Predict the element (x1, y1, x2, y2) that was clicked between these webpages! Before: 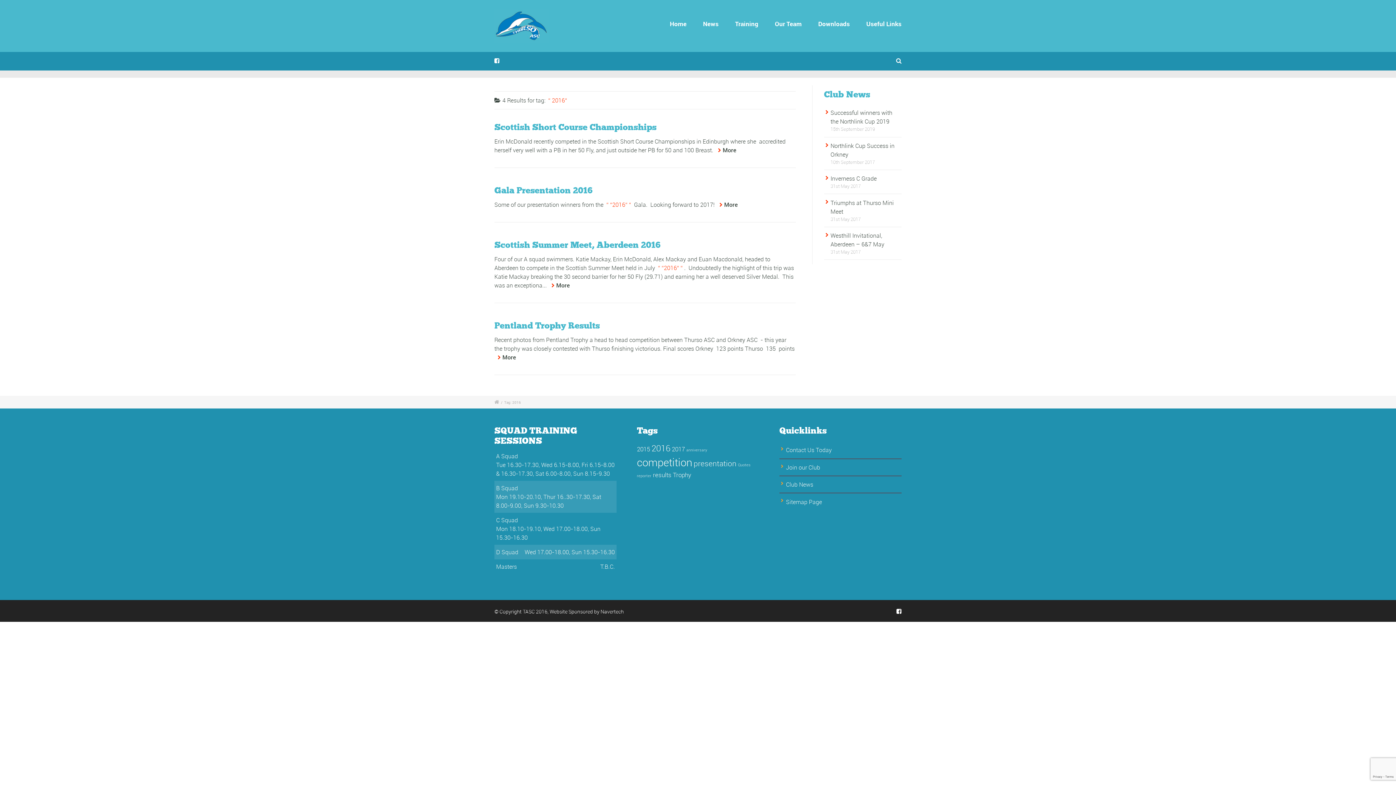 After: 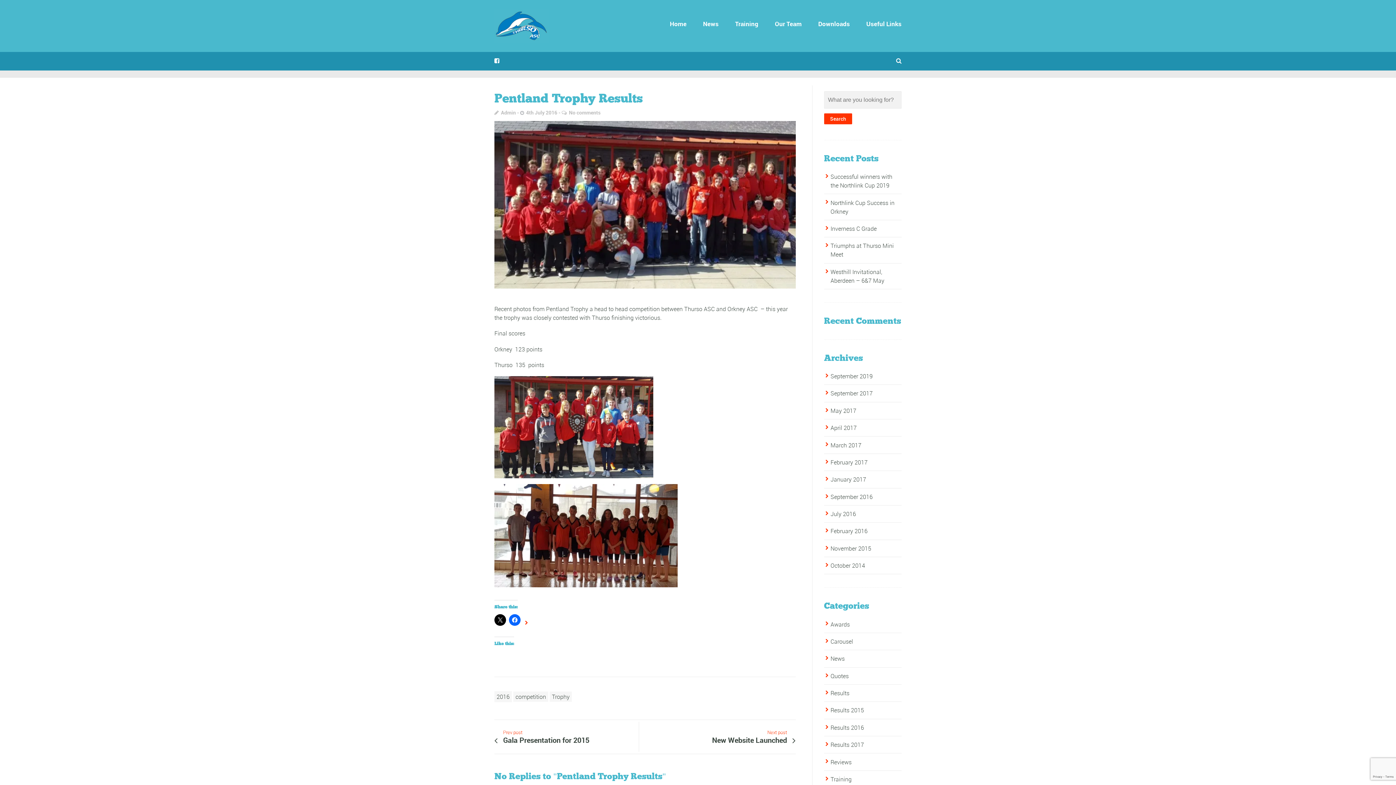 Action: label: Pentland Trophy Results bbox: (494, 321, 600, 330)